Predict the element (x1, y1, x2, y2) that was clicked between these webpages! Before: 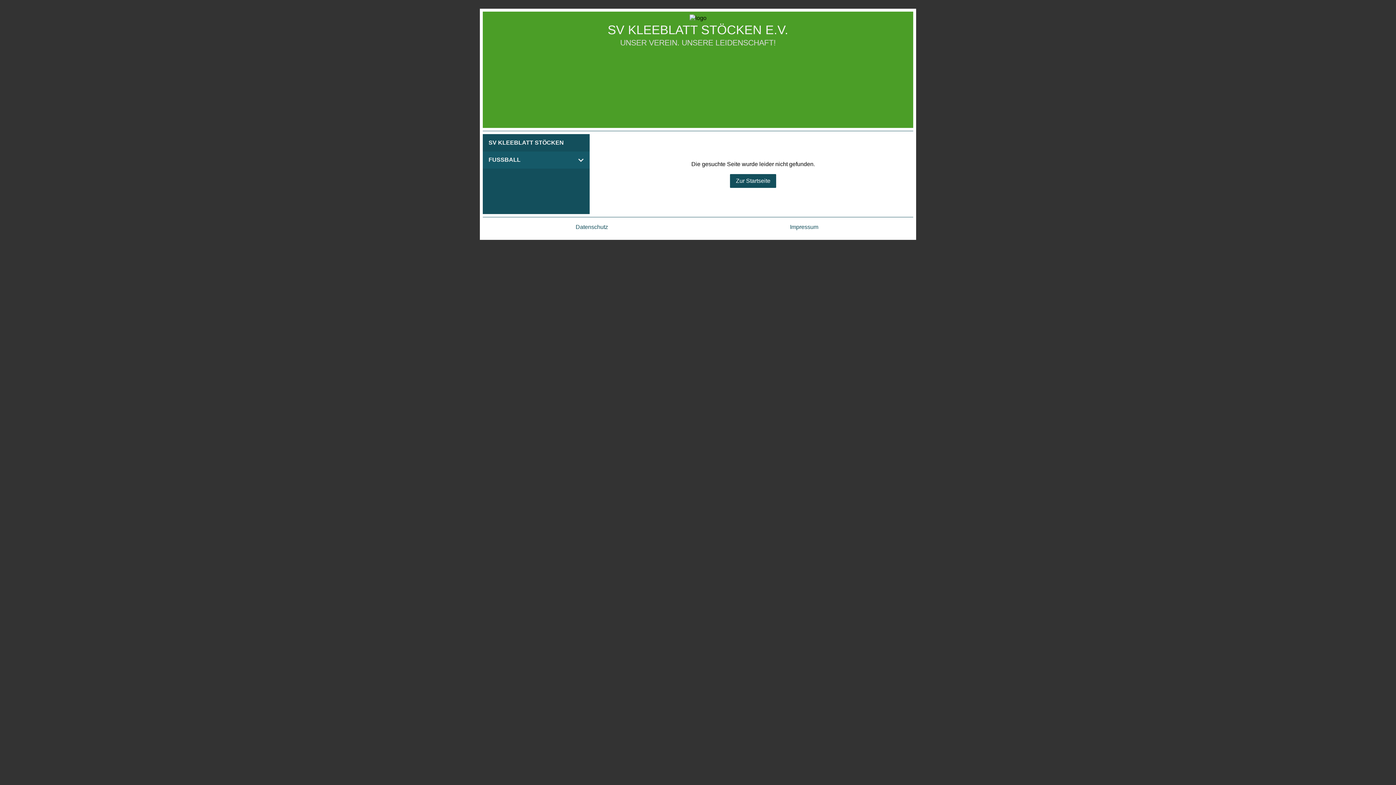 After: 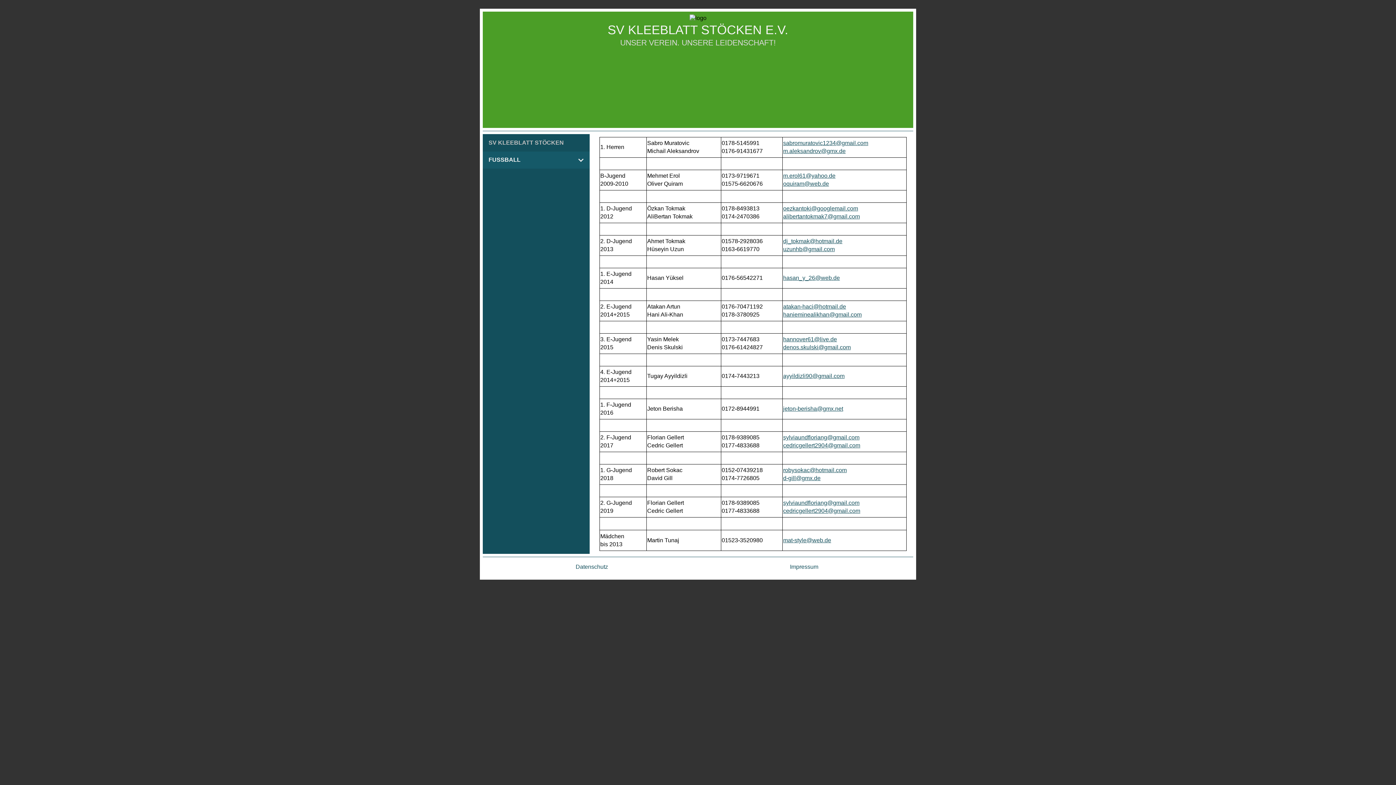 Action: bbox: (485, 22, 910, 36) label: SV KLEEBLATT STÖCKEN E.V.